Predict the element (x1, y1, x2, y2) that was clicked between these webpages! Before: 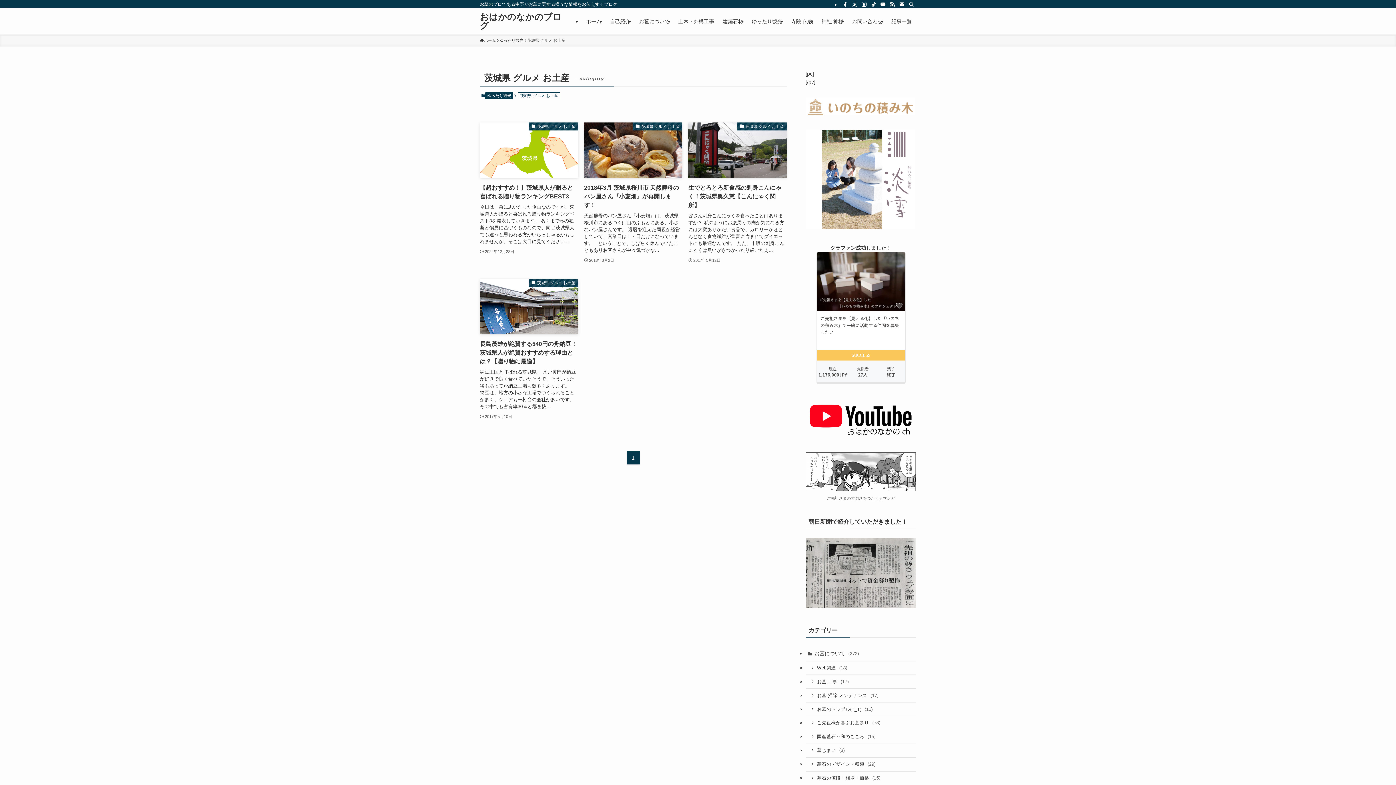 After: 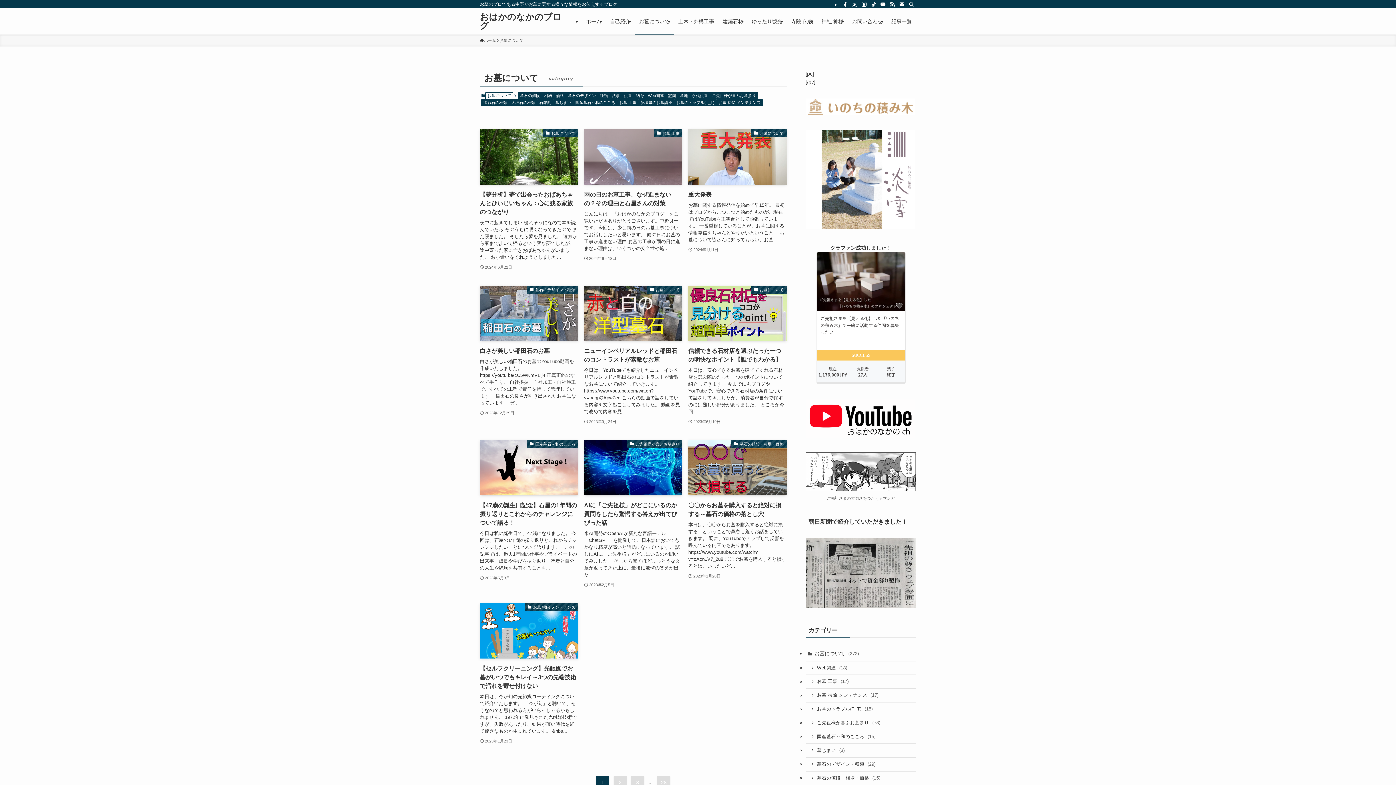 Action: label: お墓について (272) bbox: (805, 646, 916, 661)